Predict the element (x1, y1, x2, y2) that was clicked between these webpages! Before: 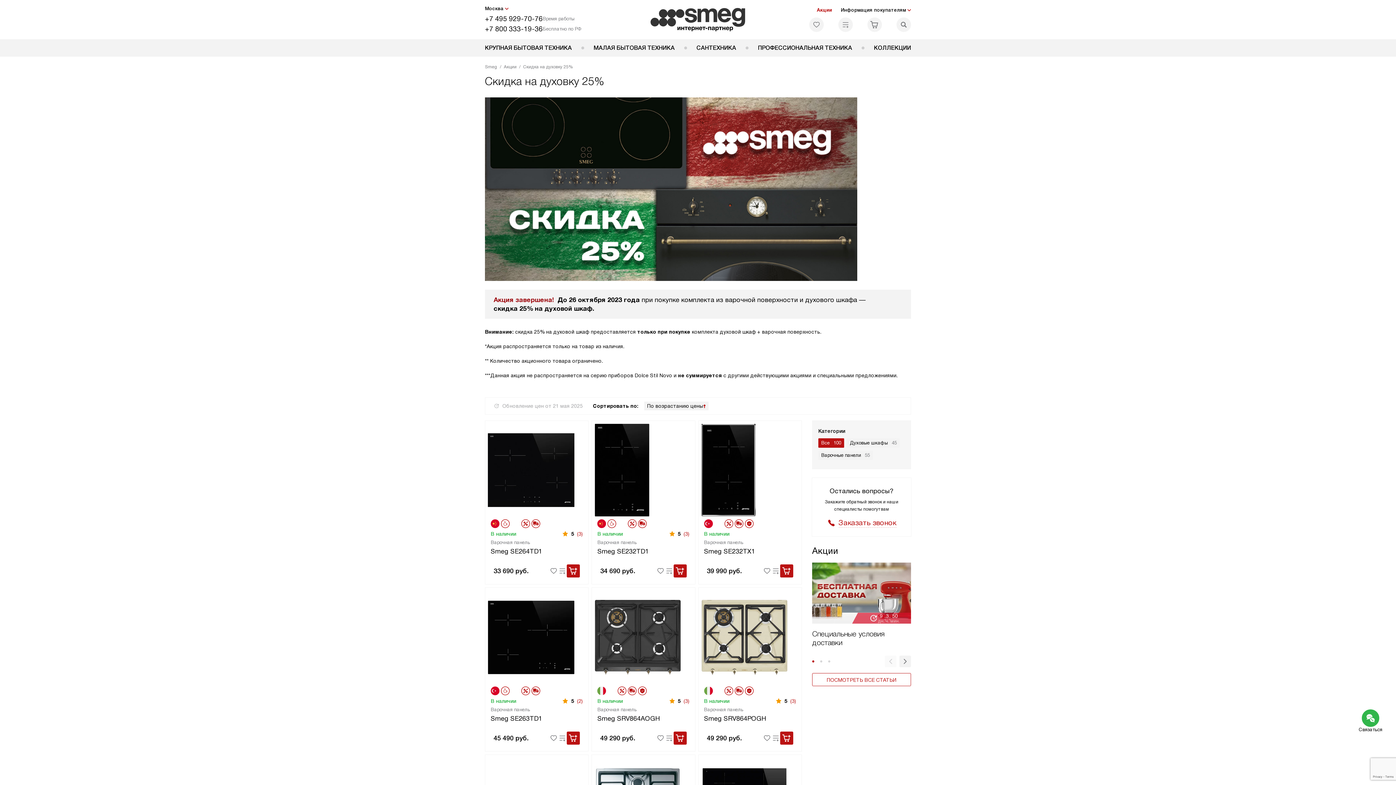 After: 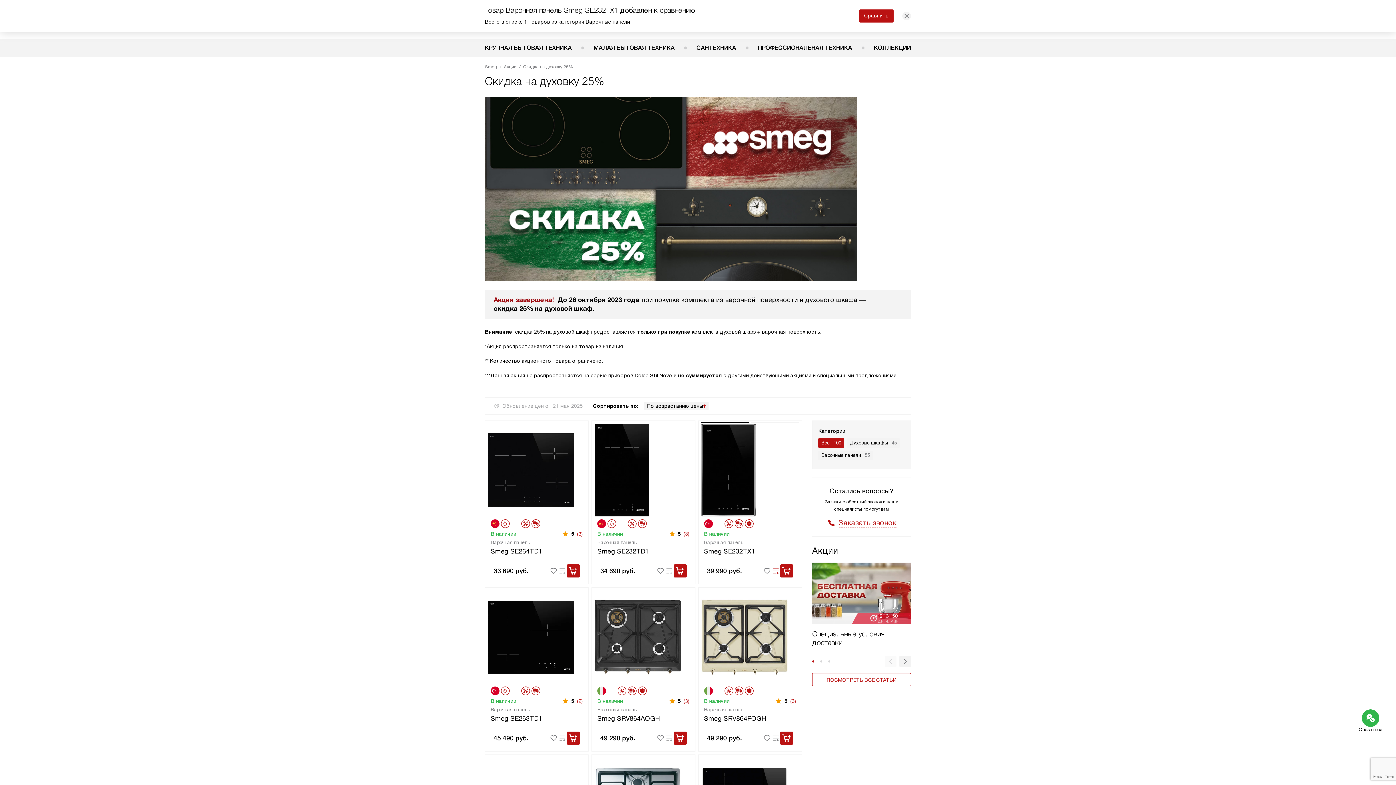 Action: bbox: (771, 567, 780, 575)